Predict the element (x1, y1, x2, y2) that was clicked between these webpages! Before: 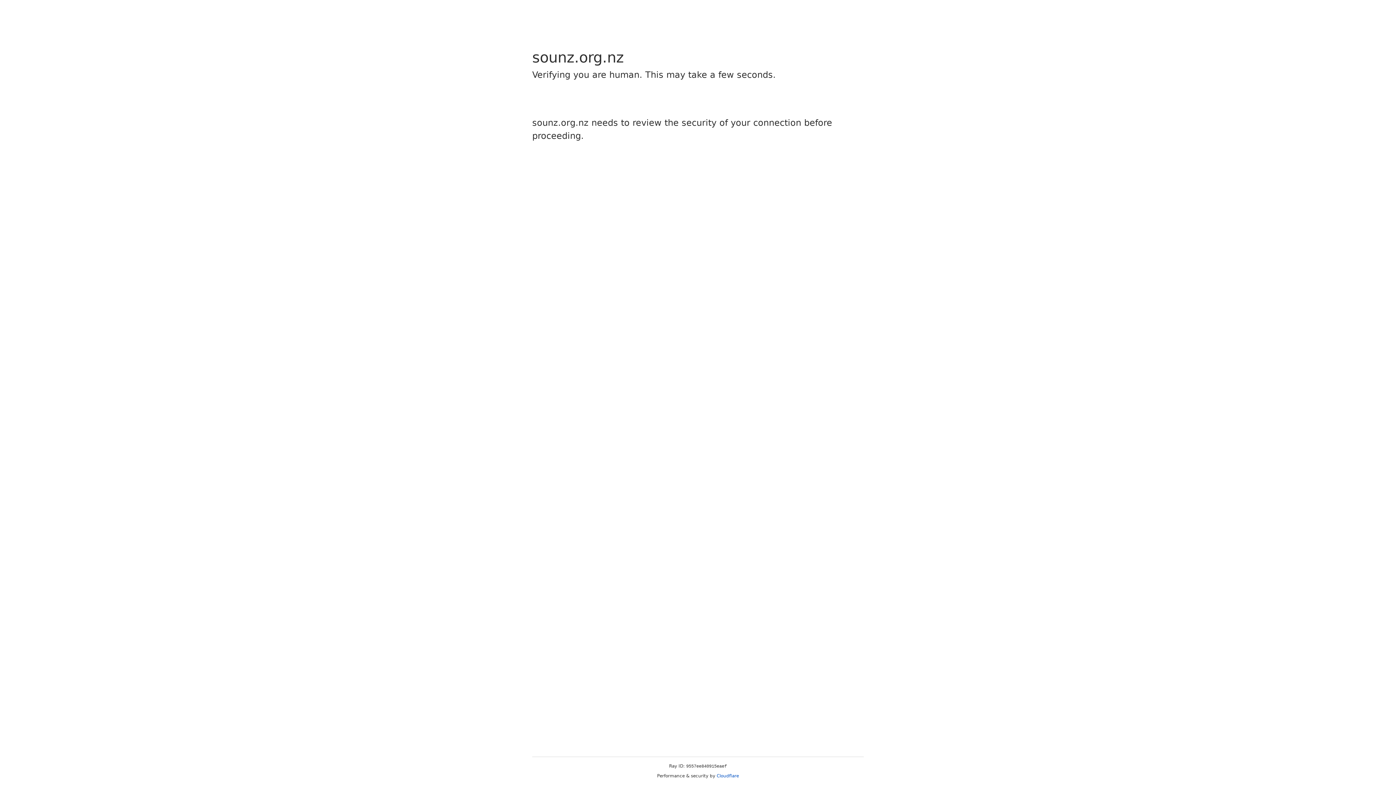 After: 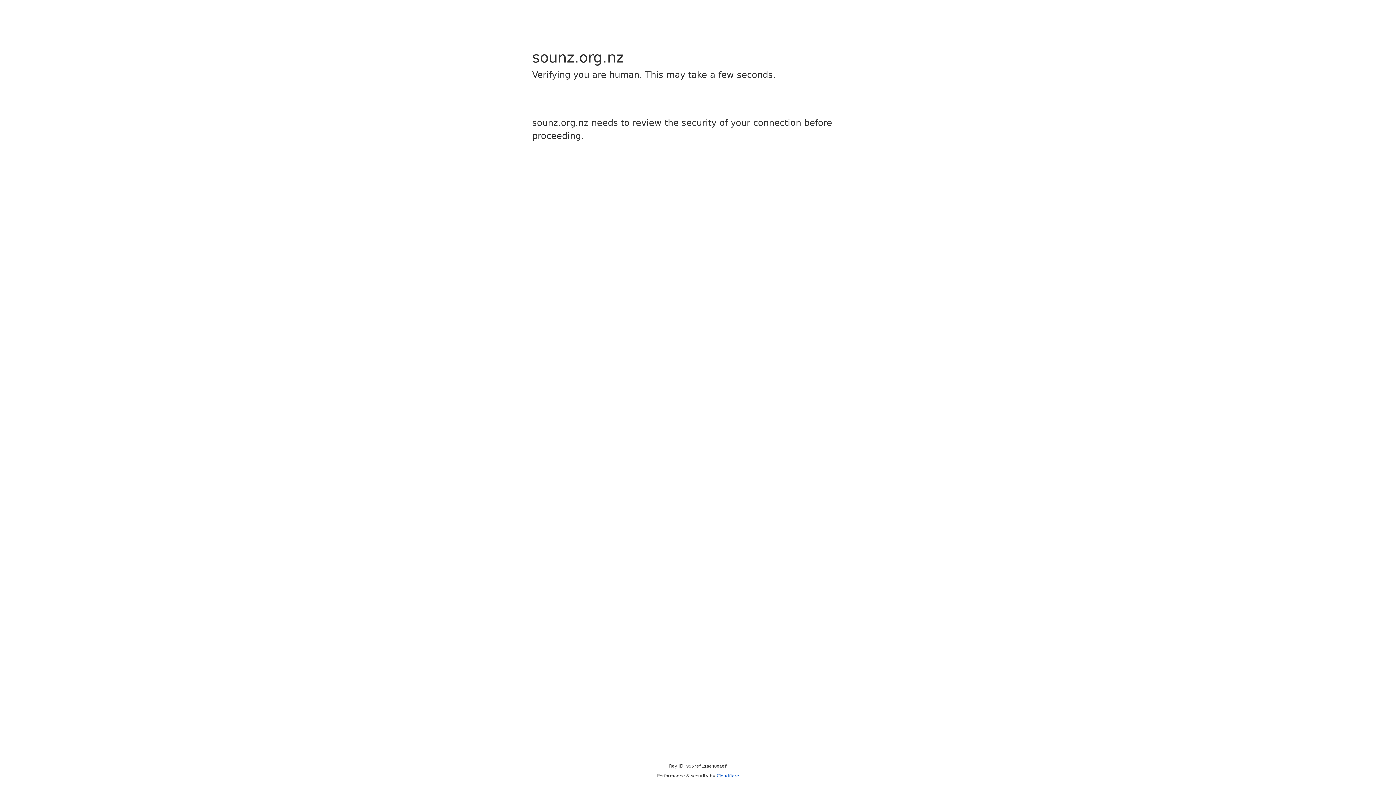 Action: label: Cloudflare bbox: (716, 773, 739, 778)